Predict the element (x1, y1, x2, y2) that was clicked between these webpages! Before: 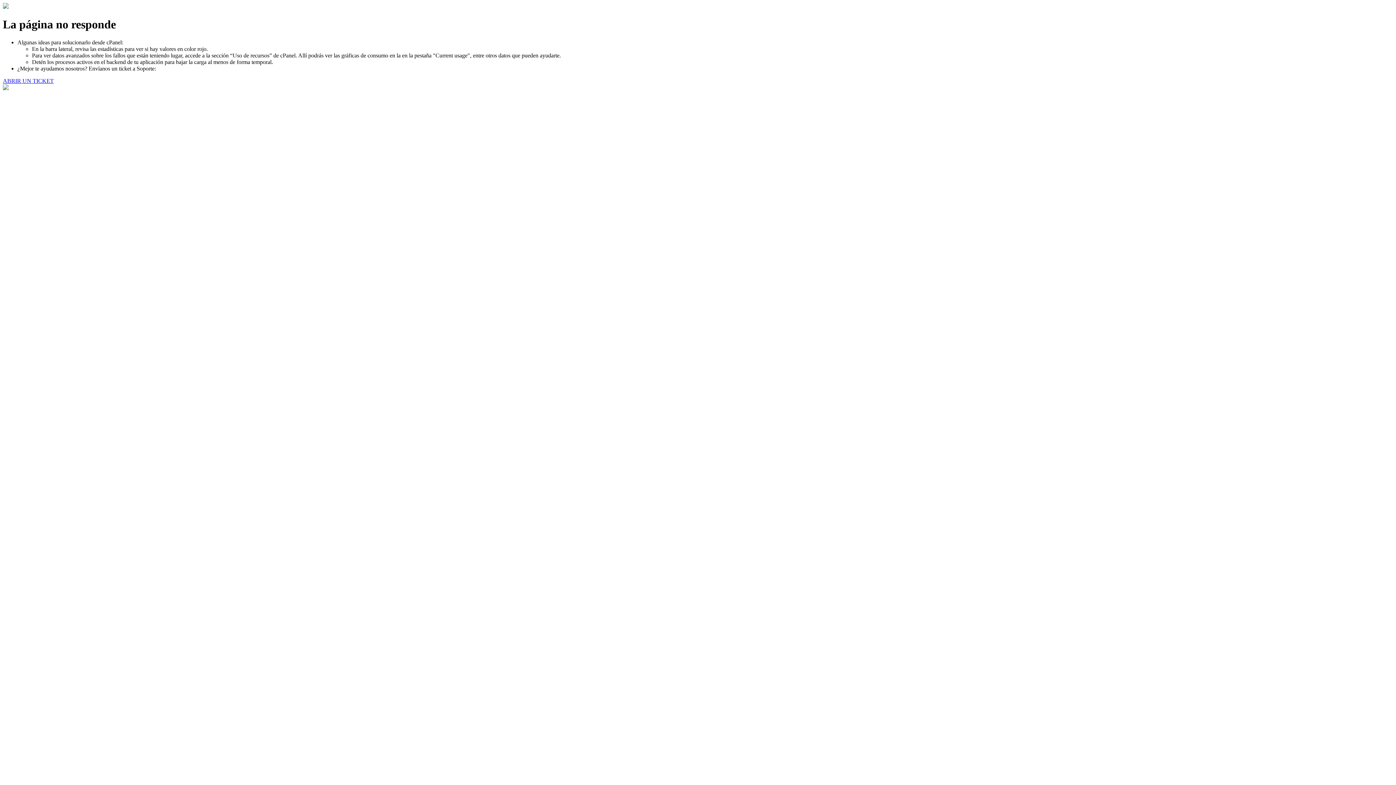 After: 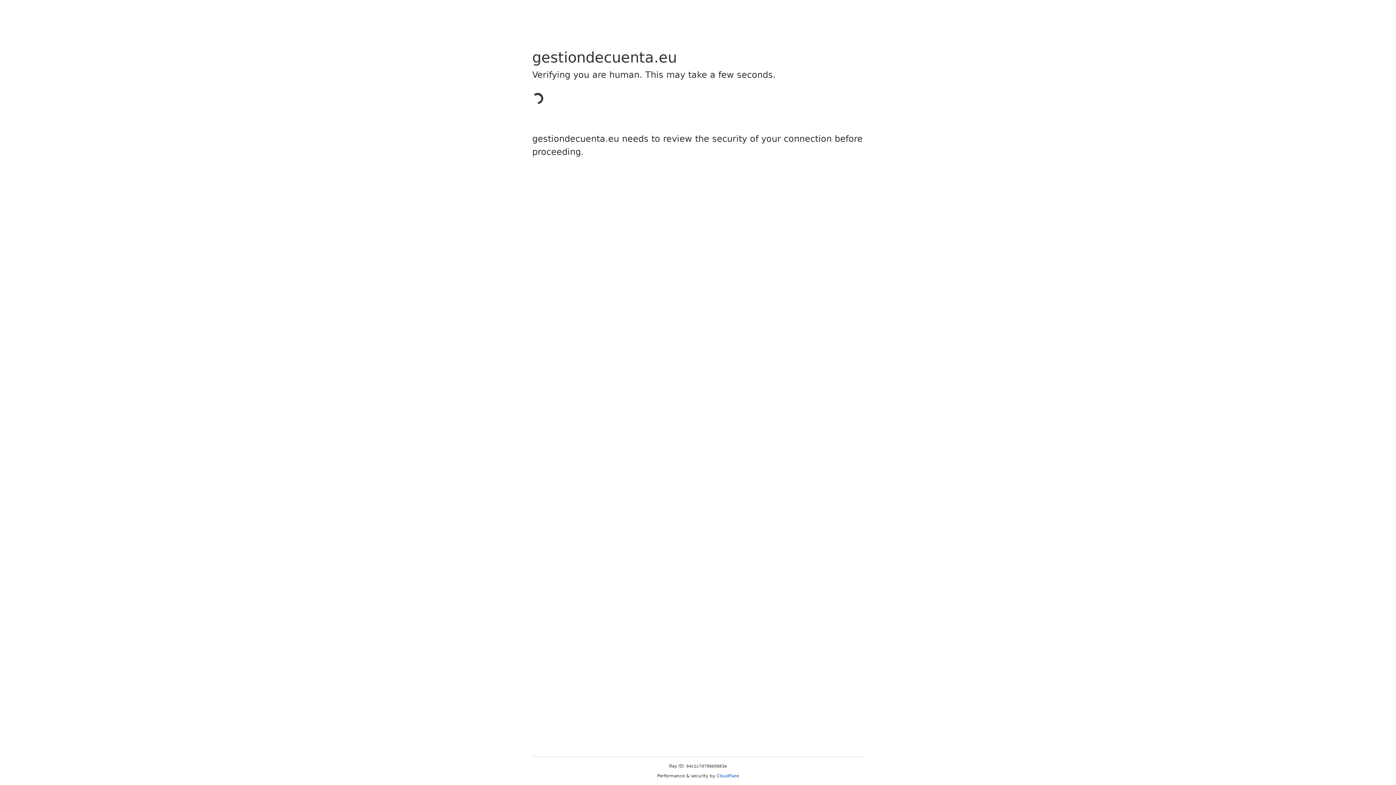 Action: bbox: (2, 77, 53, 83) label: ABRIR UN TICKET